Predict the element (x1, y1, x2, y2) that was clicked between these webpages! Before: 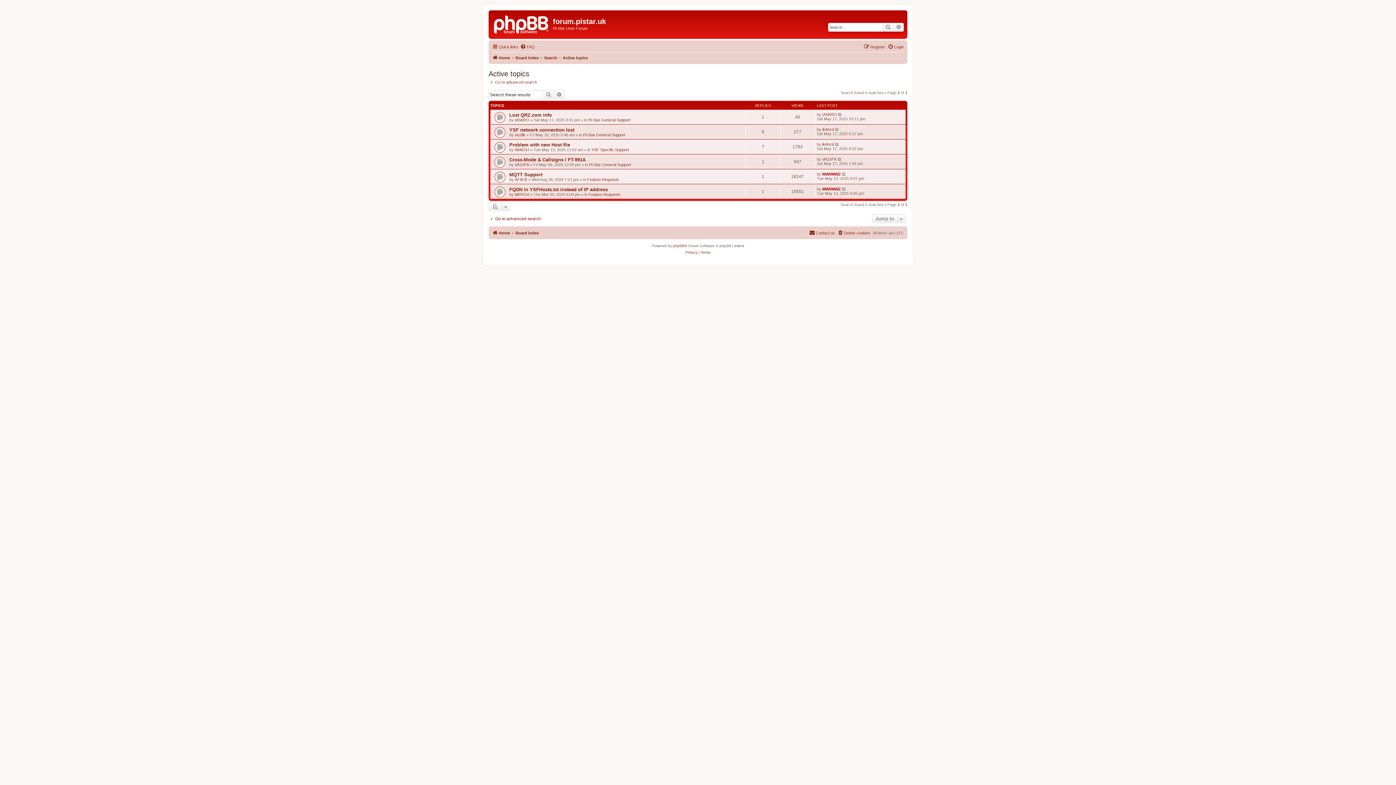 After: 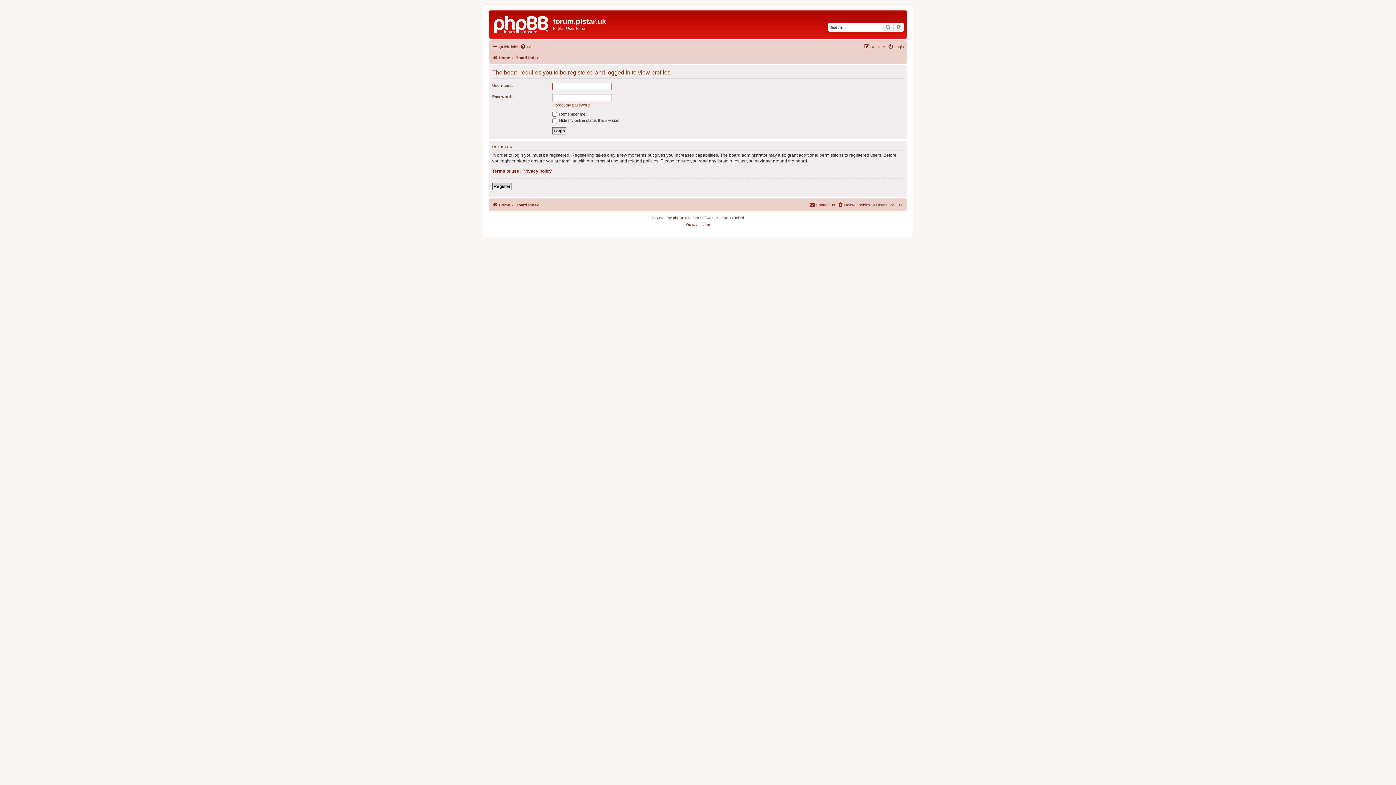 Action: label: VA3JPX bbox: (822, 157, 836, 161)